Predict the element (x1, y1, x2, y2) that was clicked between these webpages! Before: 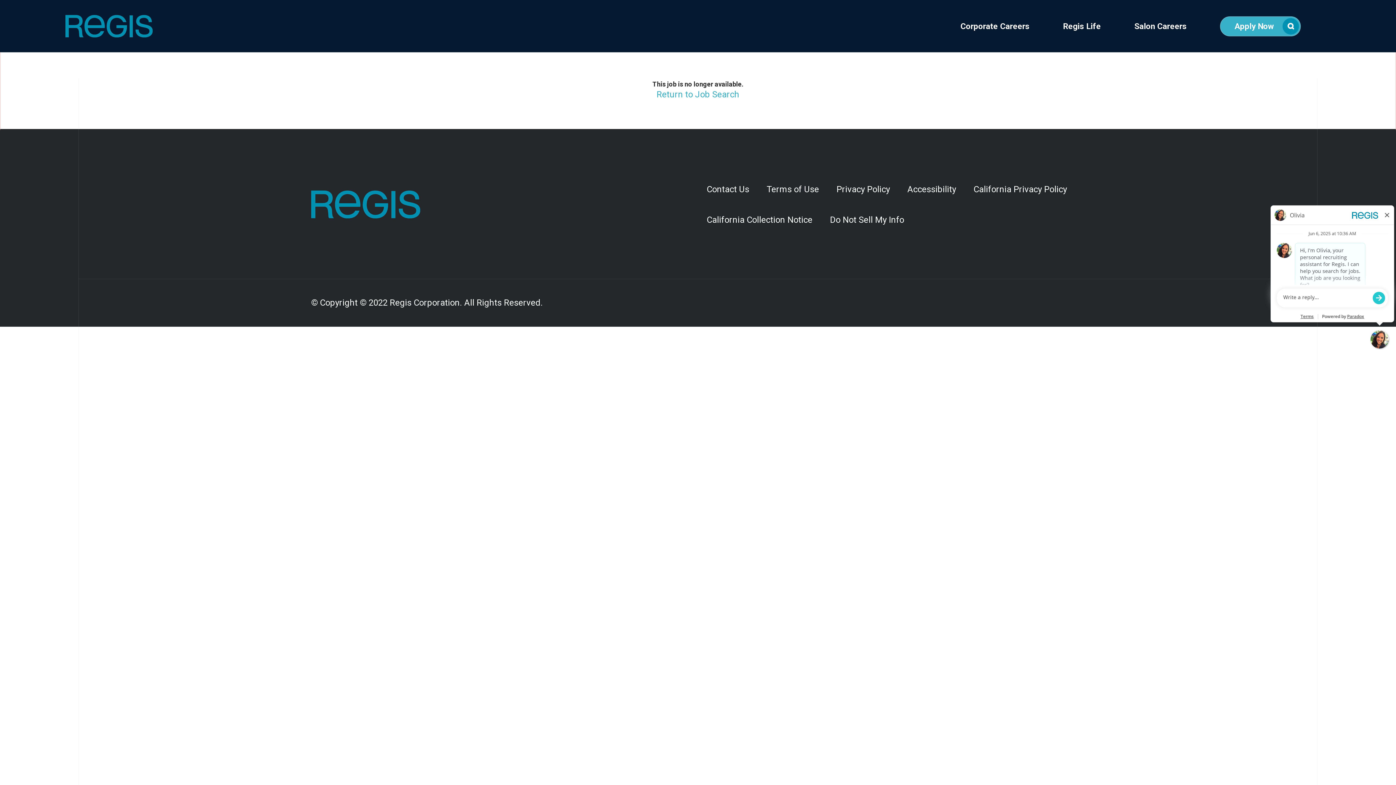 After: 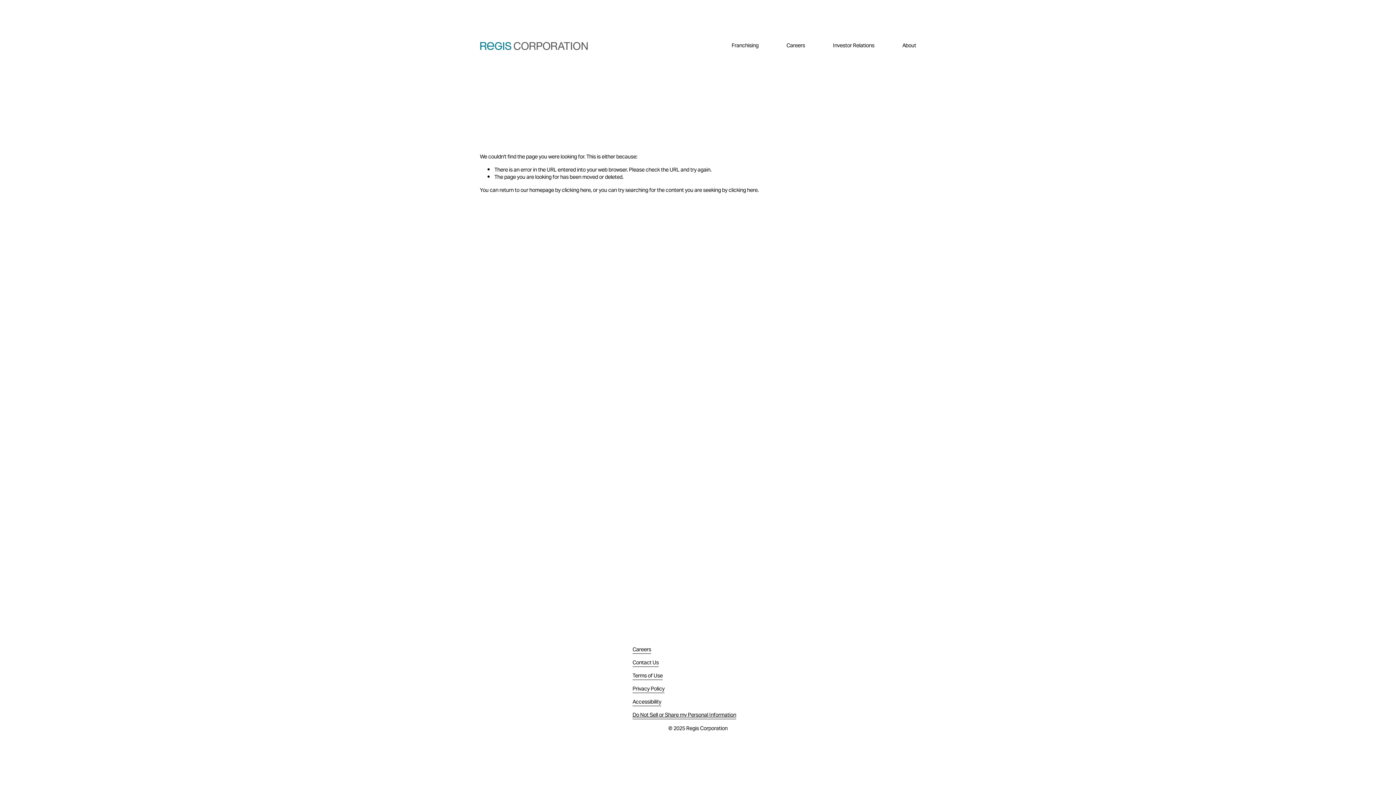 Action: label: California Privacy Policy bbox: (965, 174, 1076, 204)